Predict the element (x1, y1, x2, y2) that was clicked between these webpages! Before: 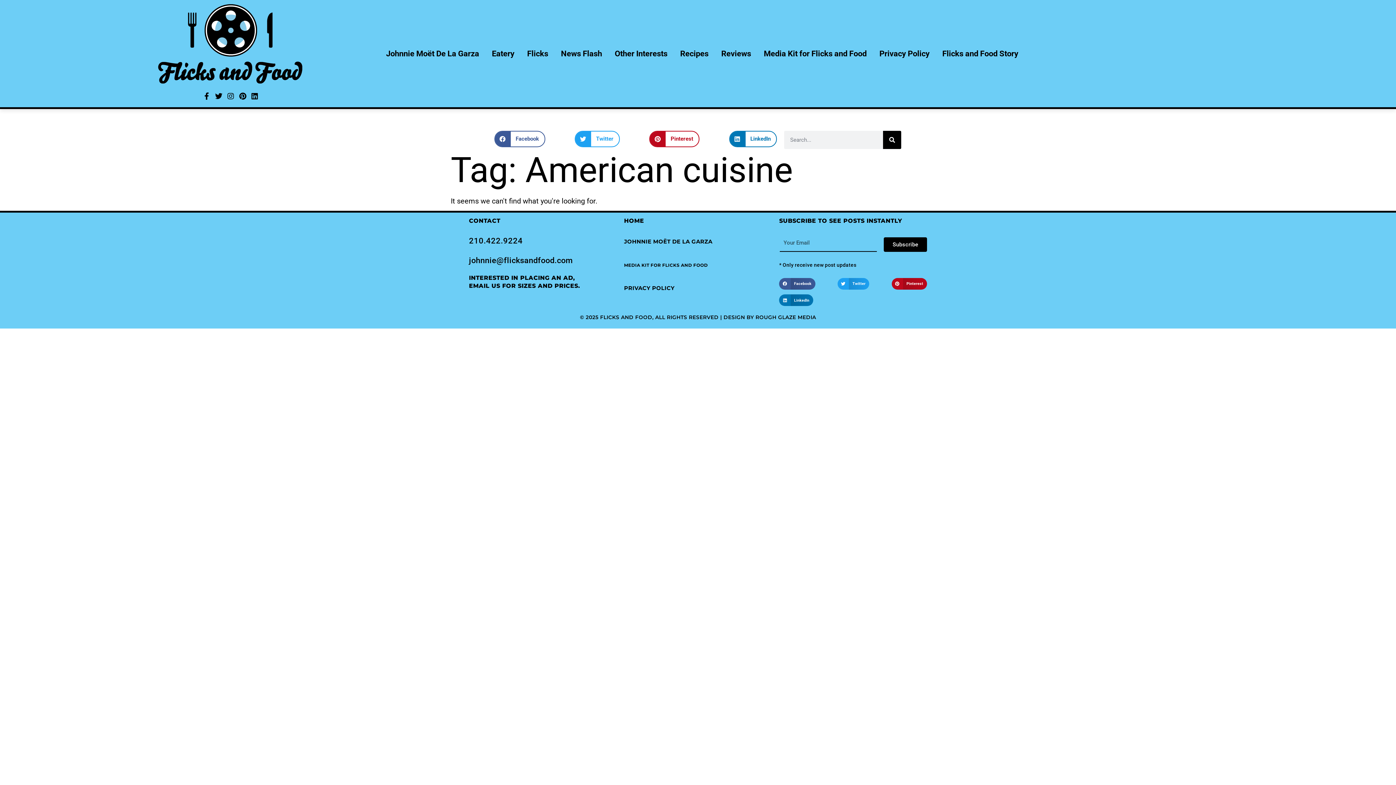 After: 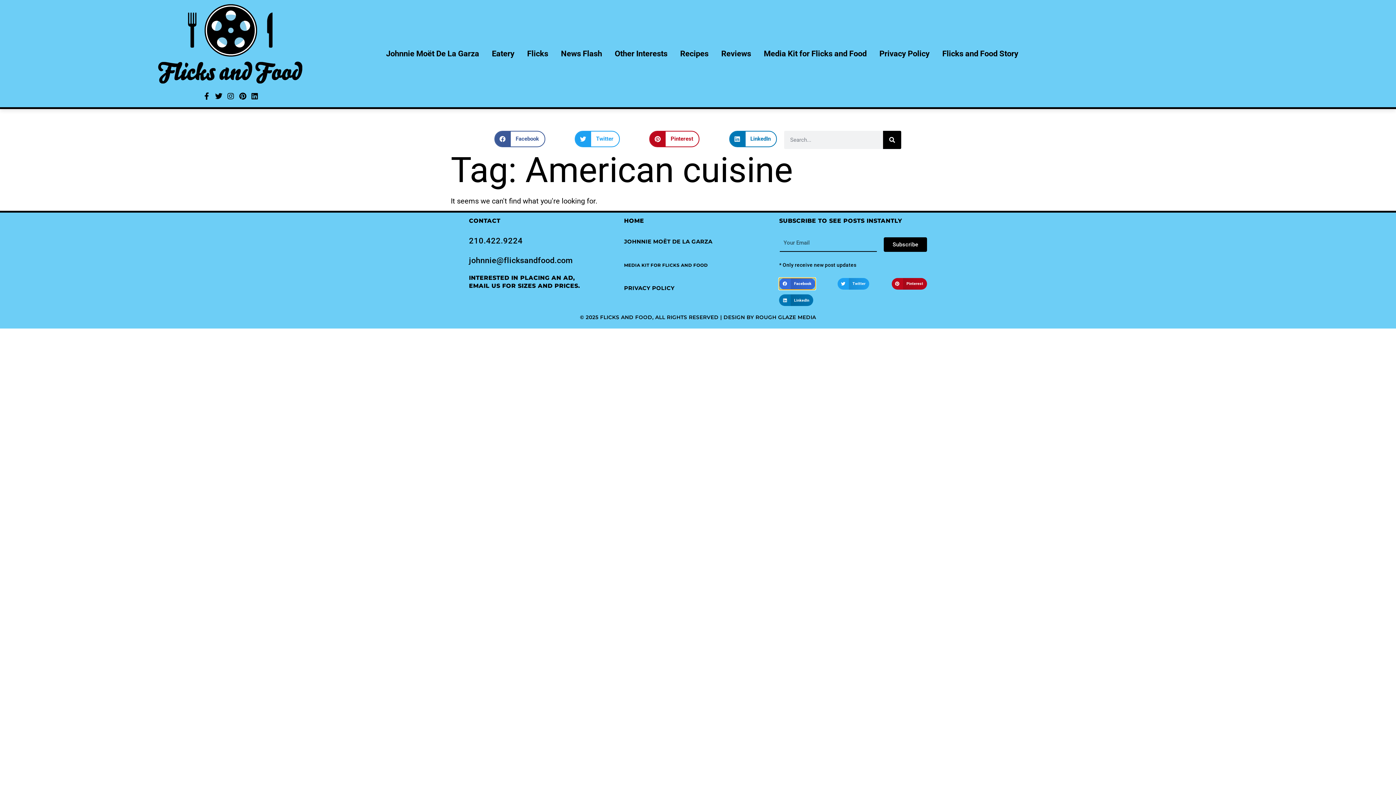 Action: bbox: (779, 278, 815, 289) label: Share on facebook